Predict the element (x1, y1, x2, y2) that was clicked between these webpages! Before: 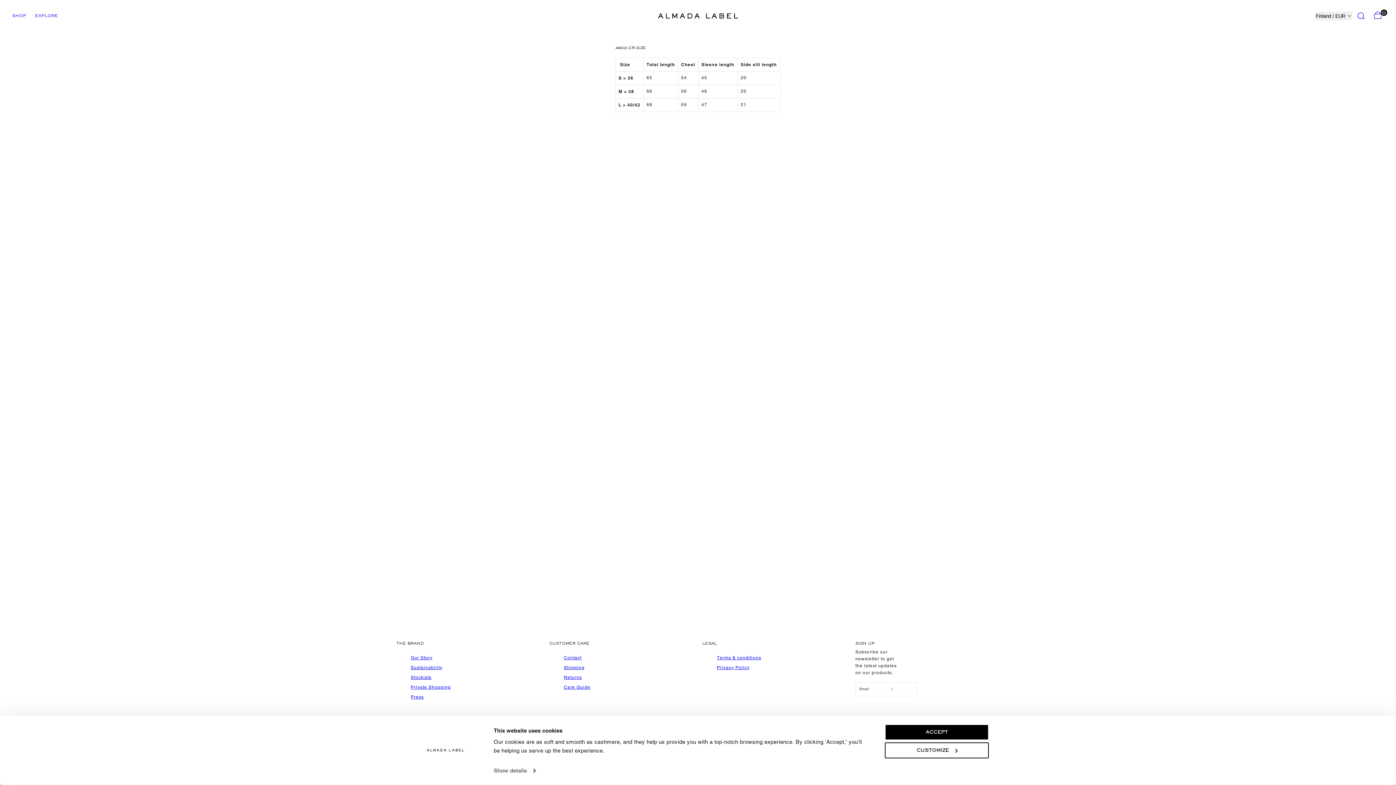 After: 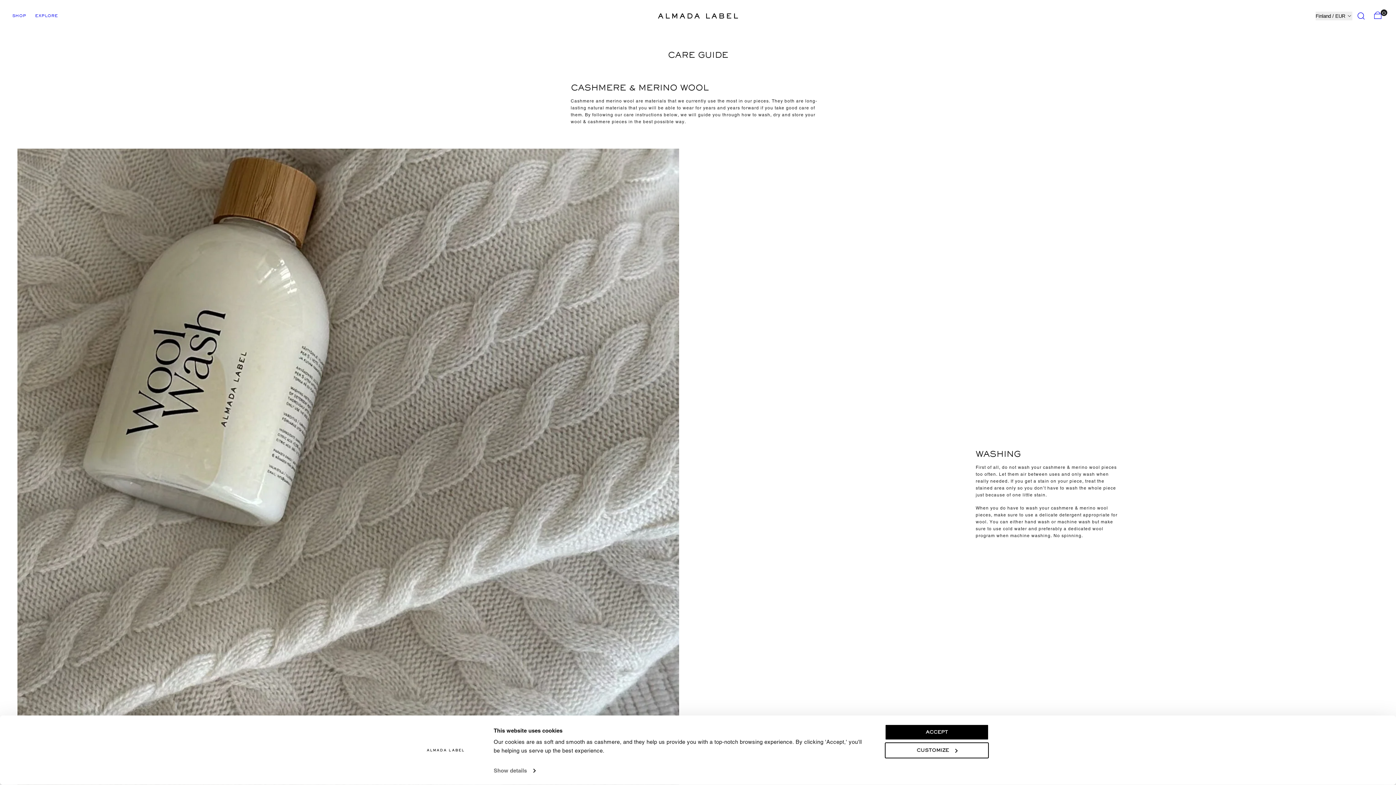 Action: bbox: (563, 682, 590, 692) label: Care Guide